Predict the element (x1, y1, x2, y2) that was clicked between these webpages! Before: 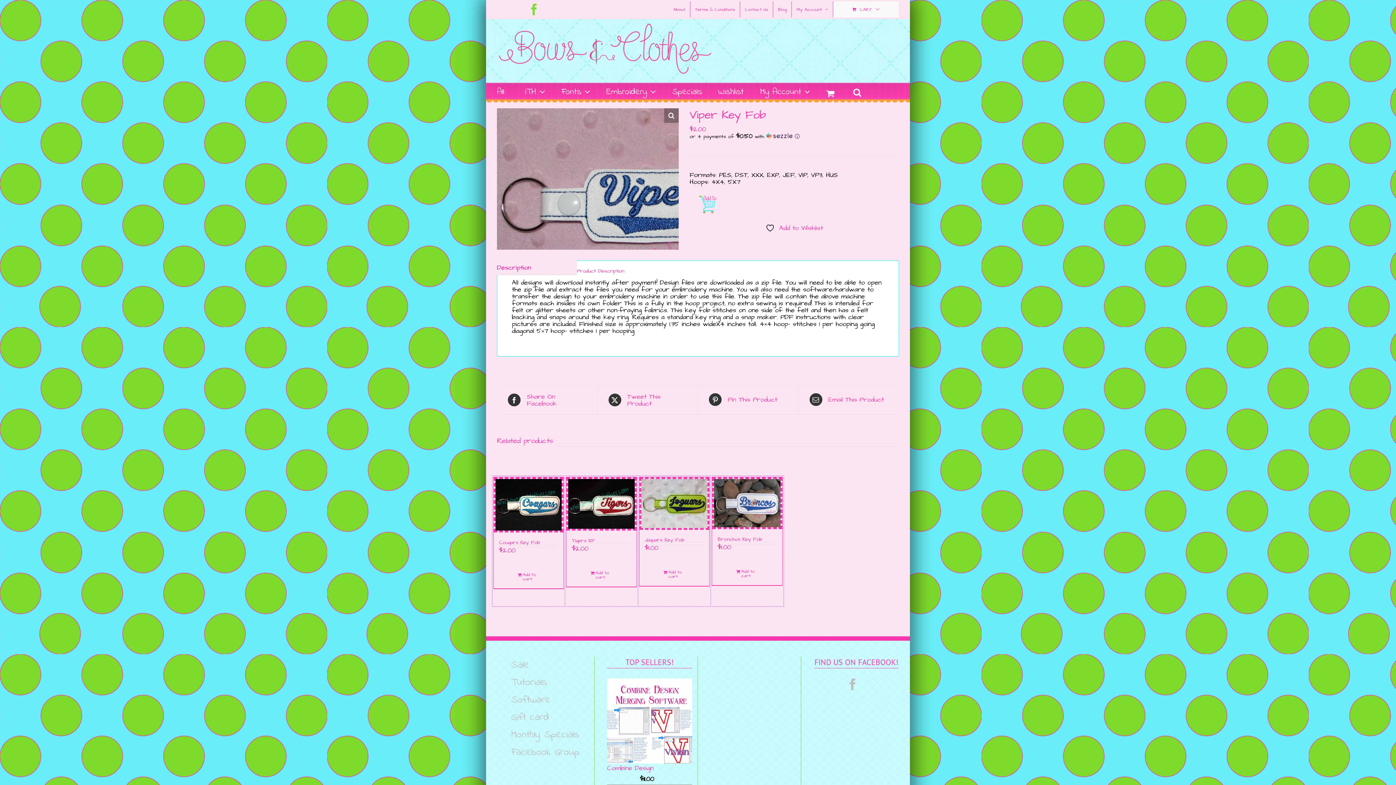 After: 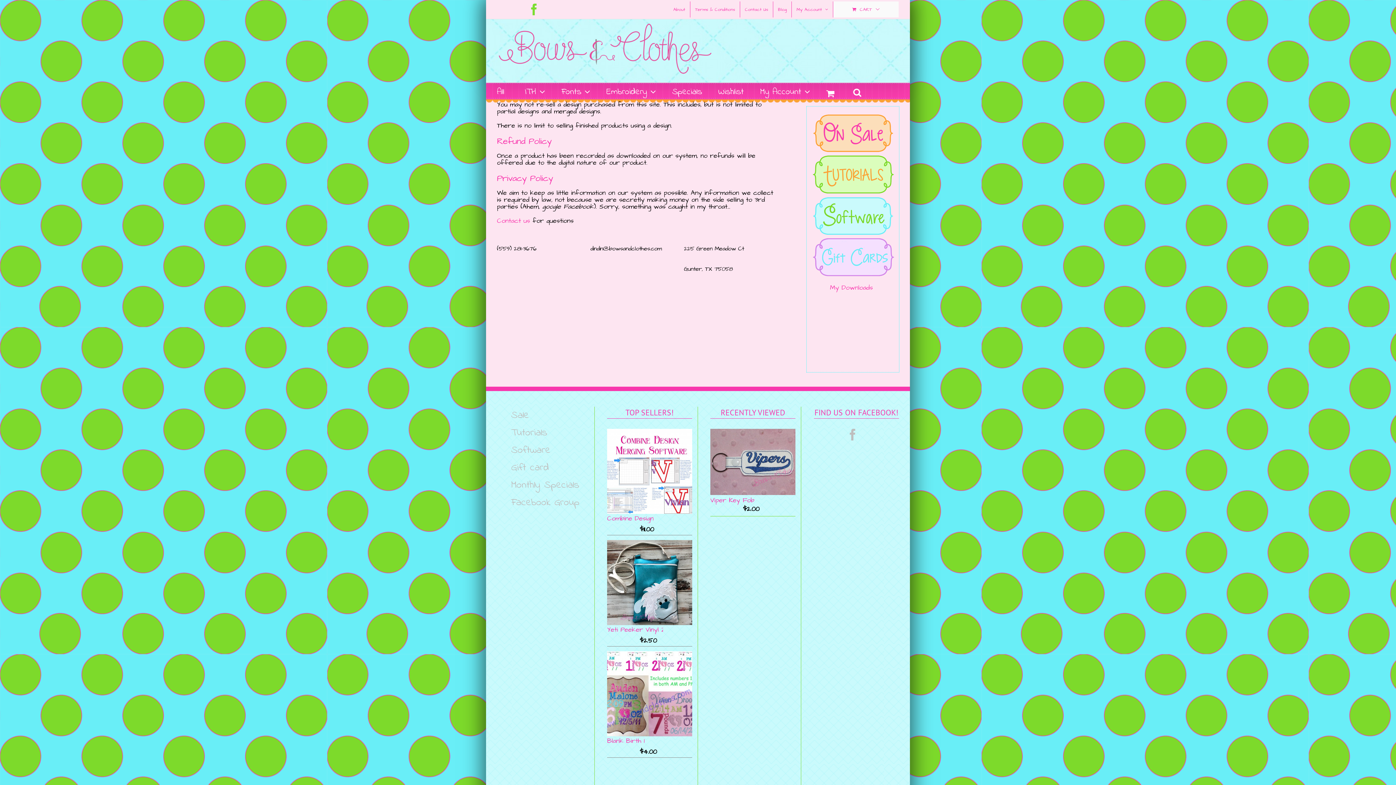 Action: label: Terms & Conditions bbox: (690, 1, 740, 17)